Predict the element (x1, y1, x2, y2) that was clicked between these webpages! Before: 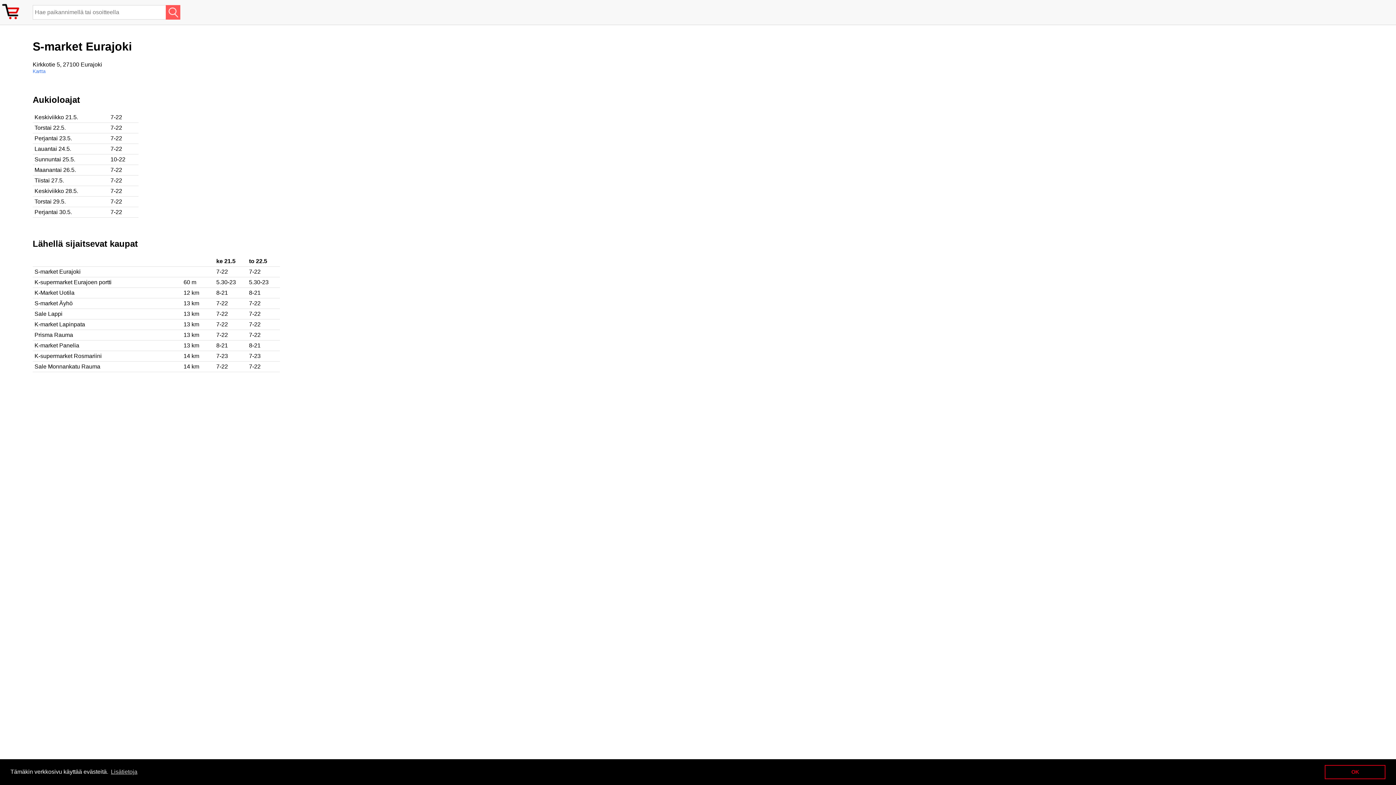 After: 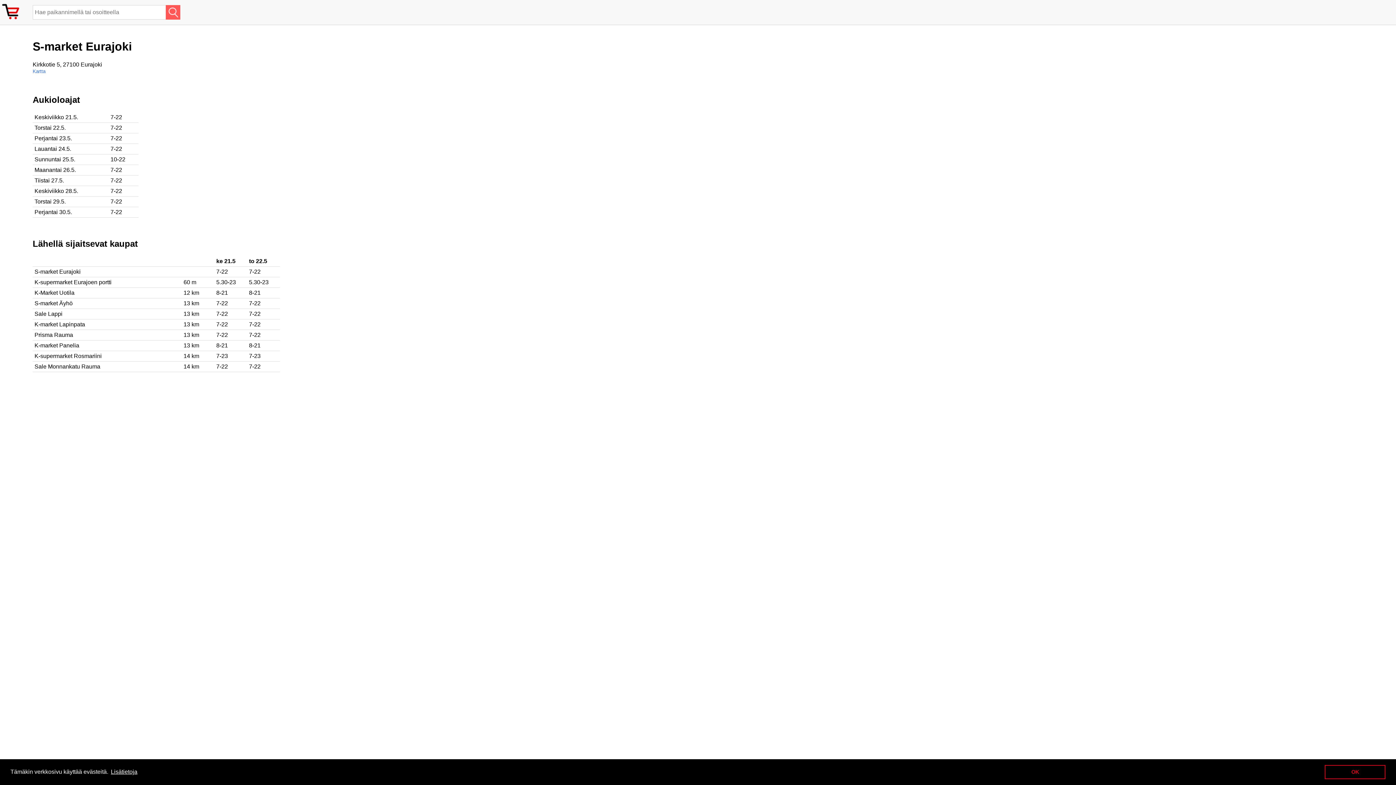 Action: bbox: (109, 766, 138, 777) label: learn more about cookies